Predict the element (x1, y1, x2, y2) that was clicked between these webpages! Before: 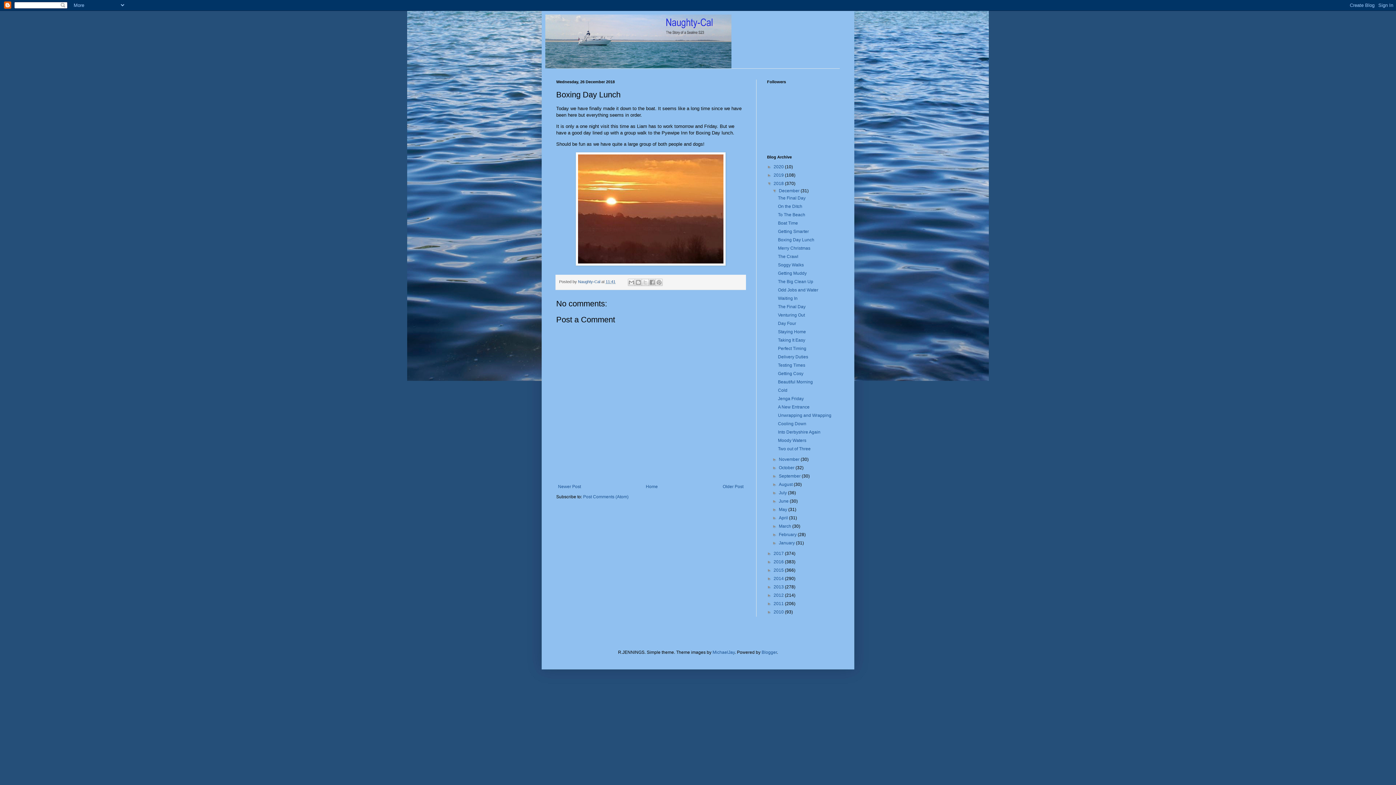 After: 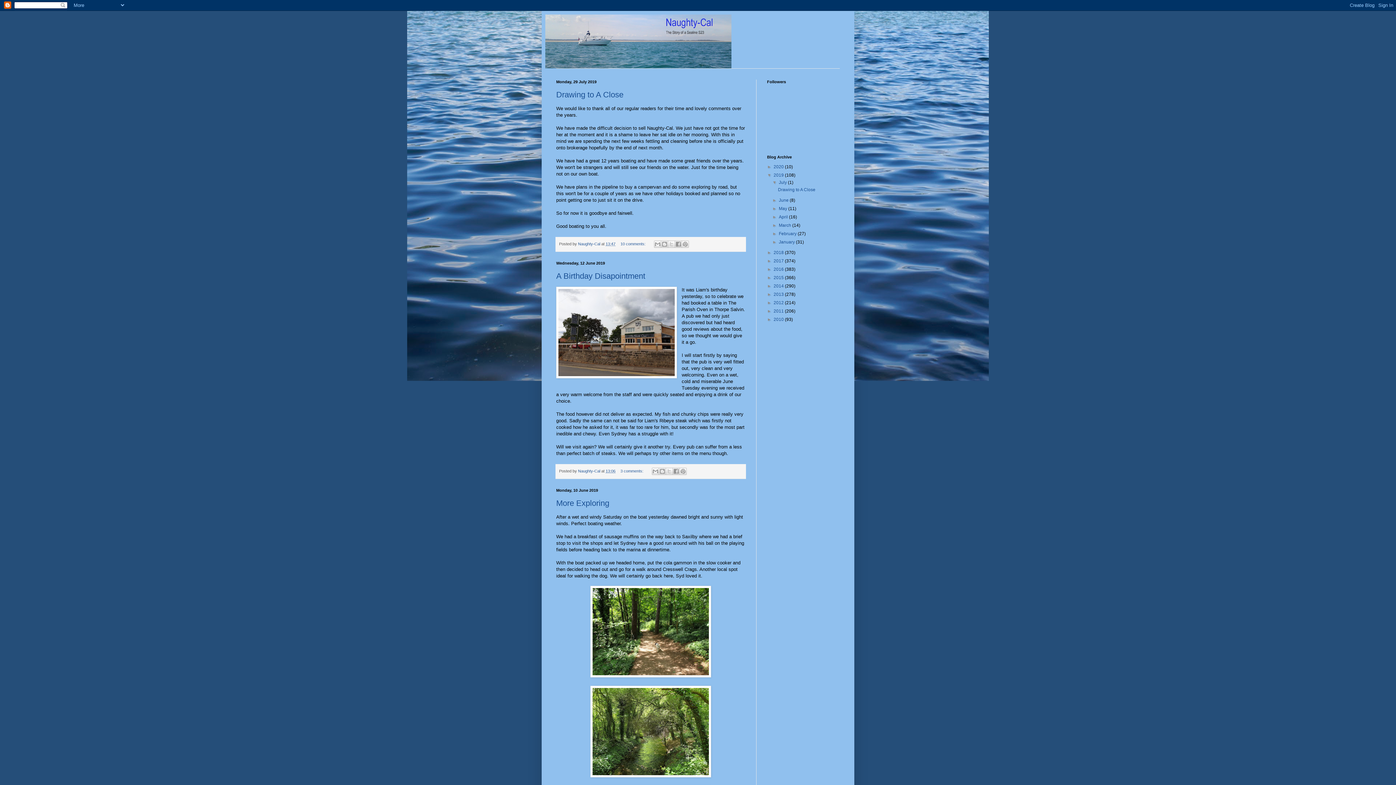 Action: bbox: (773, 172, 785, 177) label: 2019 